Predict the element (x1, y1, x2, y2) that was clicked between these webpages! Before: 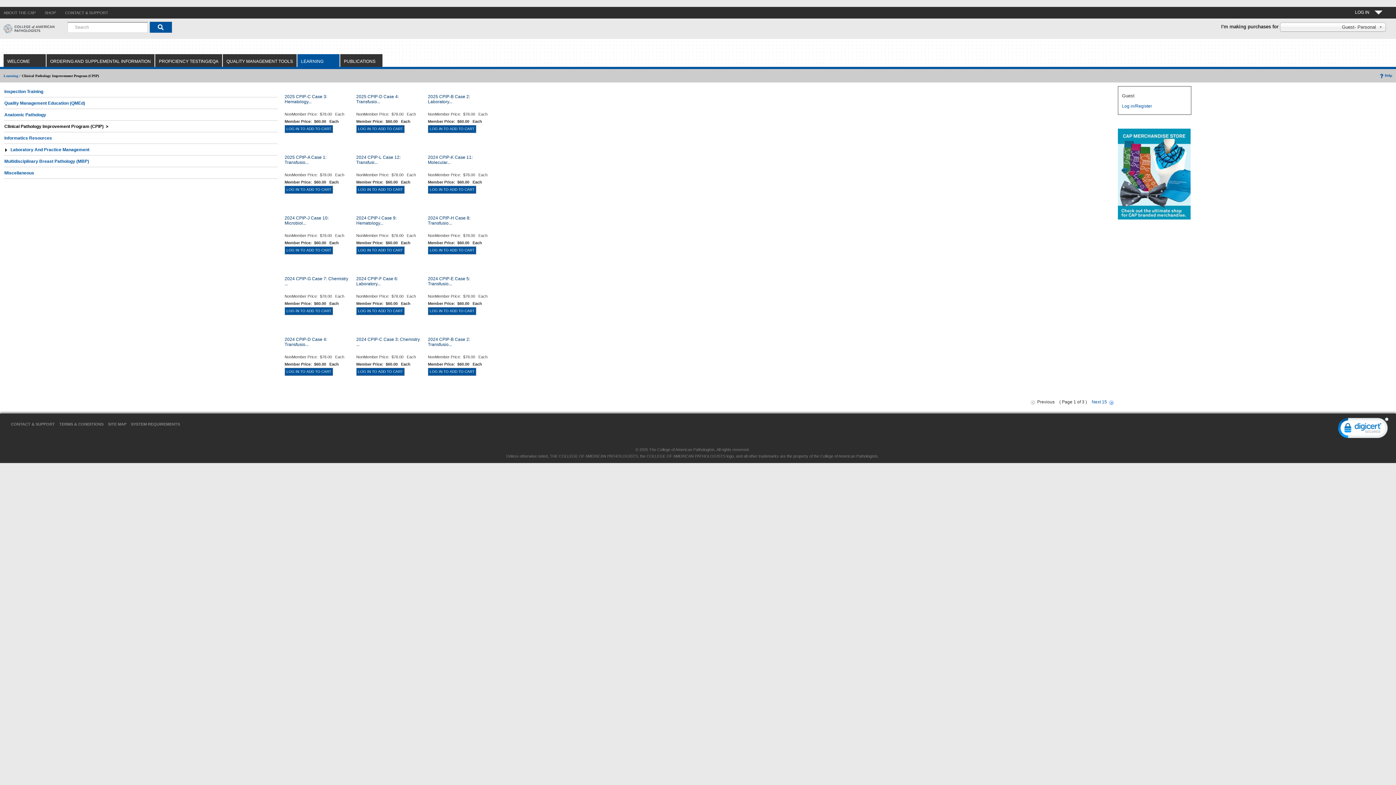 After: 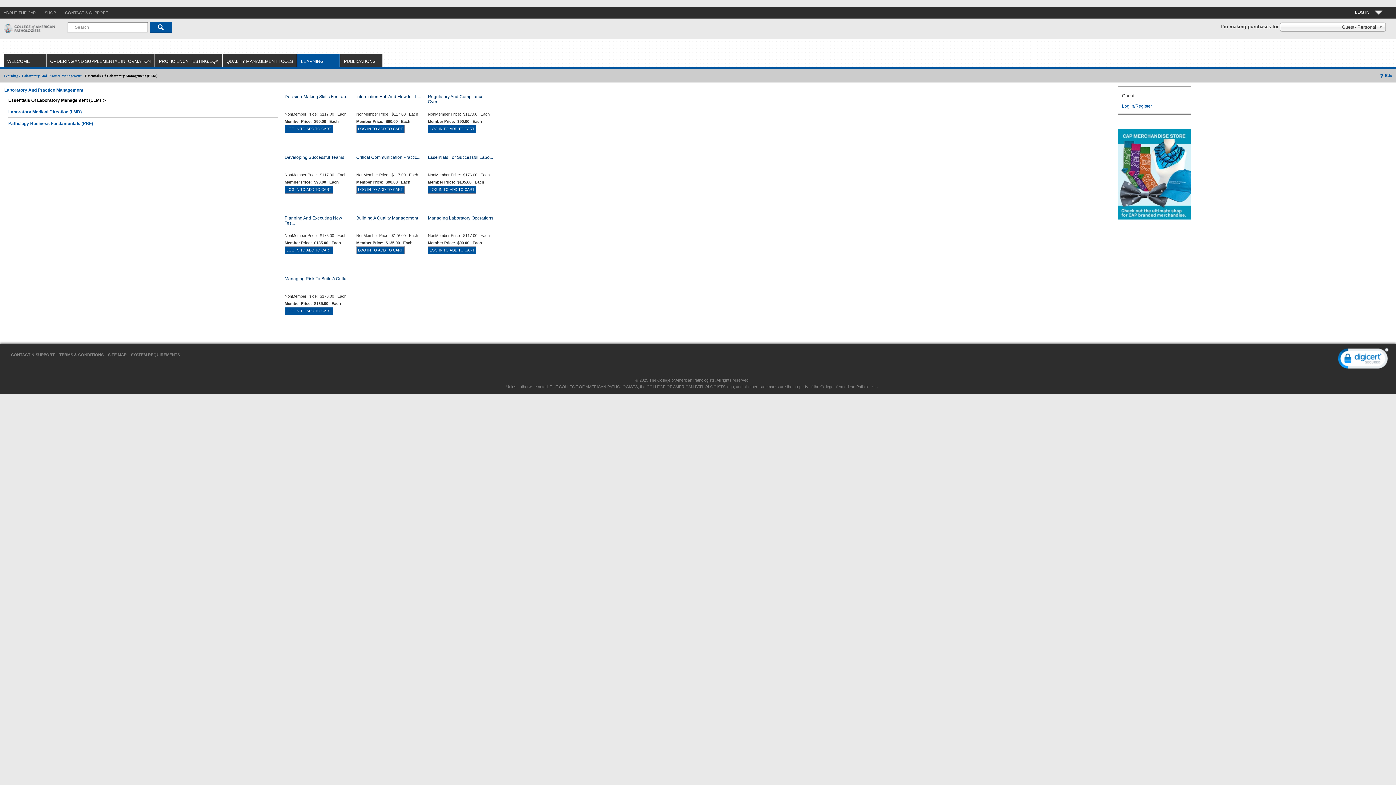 Action: bbox: (4, 147, 89, 152) label: Laboratory And Practice Management